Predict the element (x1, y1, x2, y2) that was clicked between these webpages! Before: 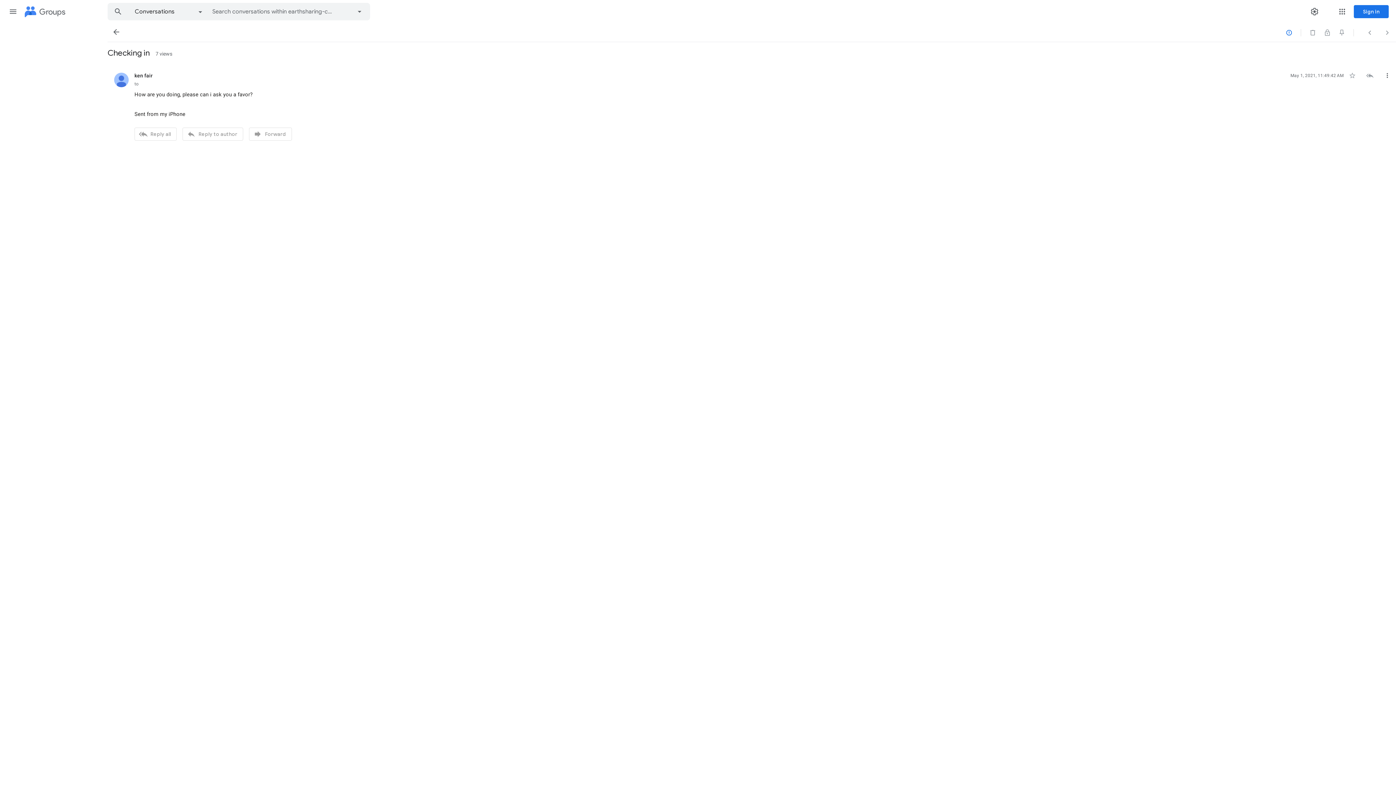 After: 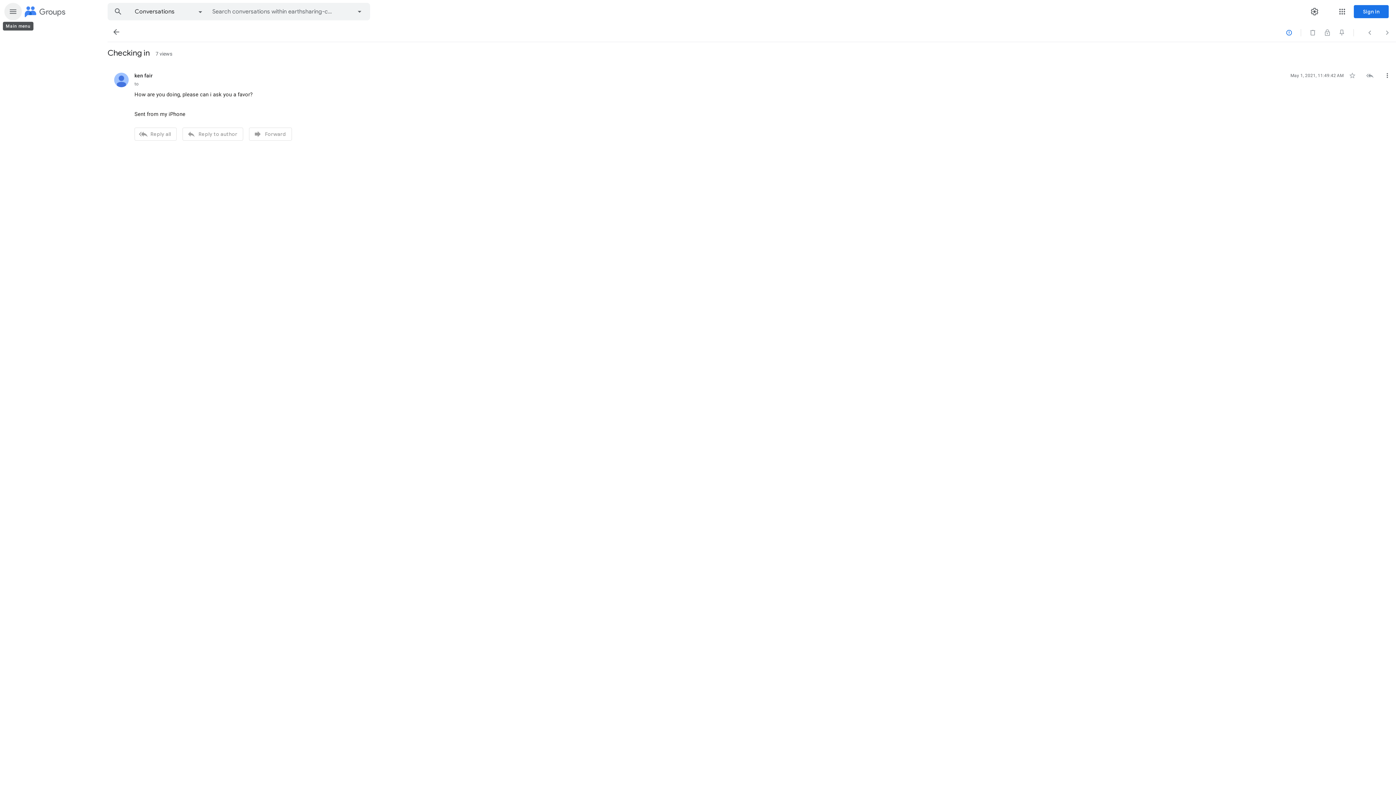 Action: label: Main menu bbox: (4, 2, 21, 20)